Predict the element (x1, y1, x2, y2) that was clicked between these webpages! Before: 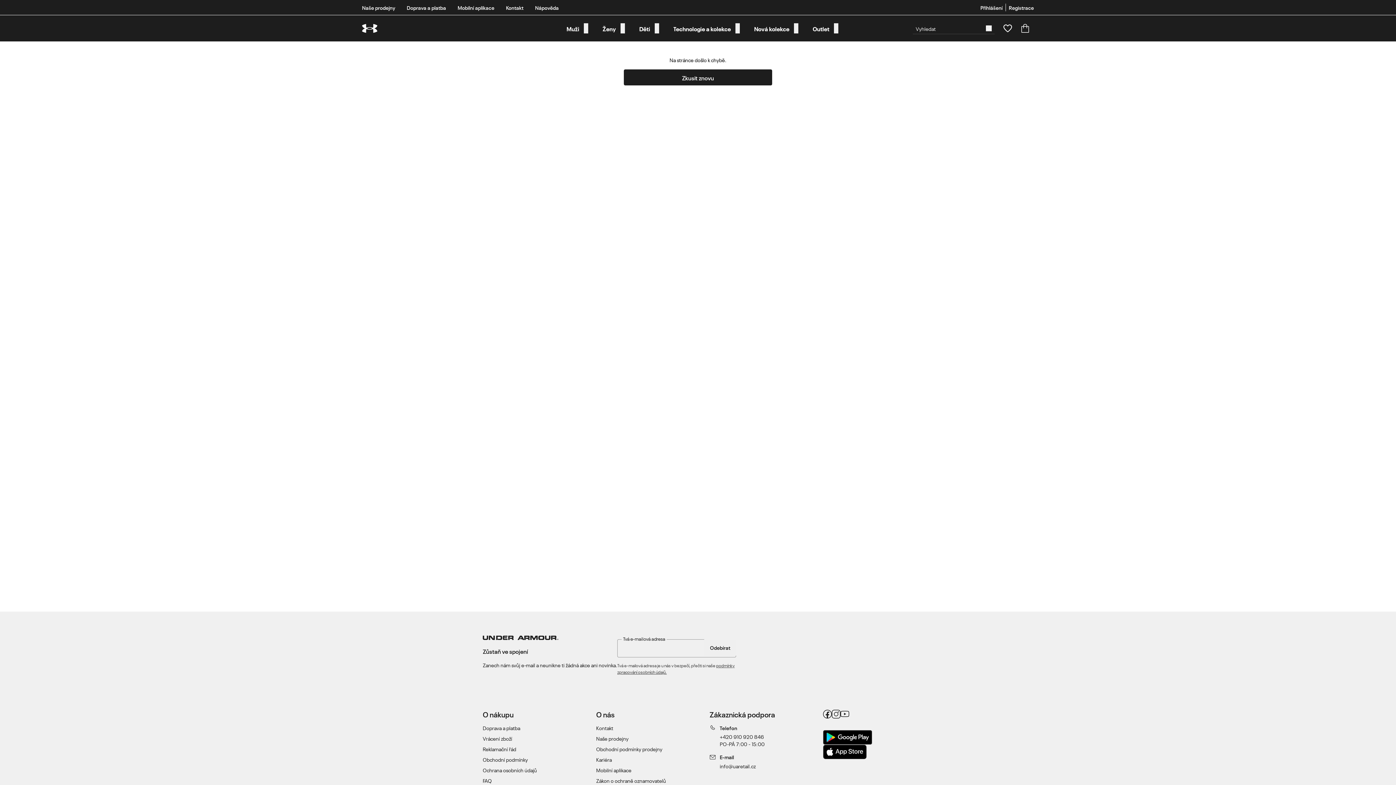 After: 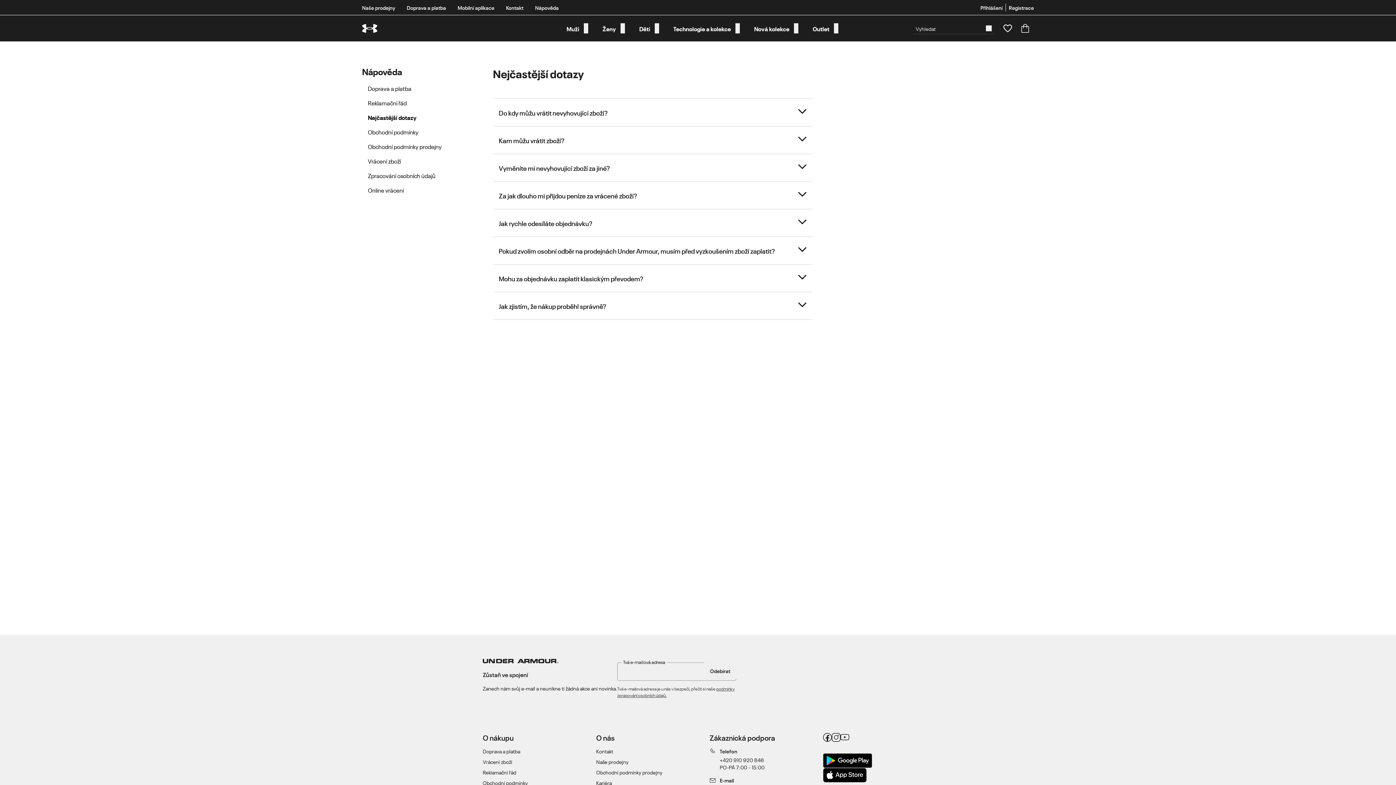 Action: label: FAQ bbox: (482, 777, 492, 784)